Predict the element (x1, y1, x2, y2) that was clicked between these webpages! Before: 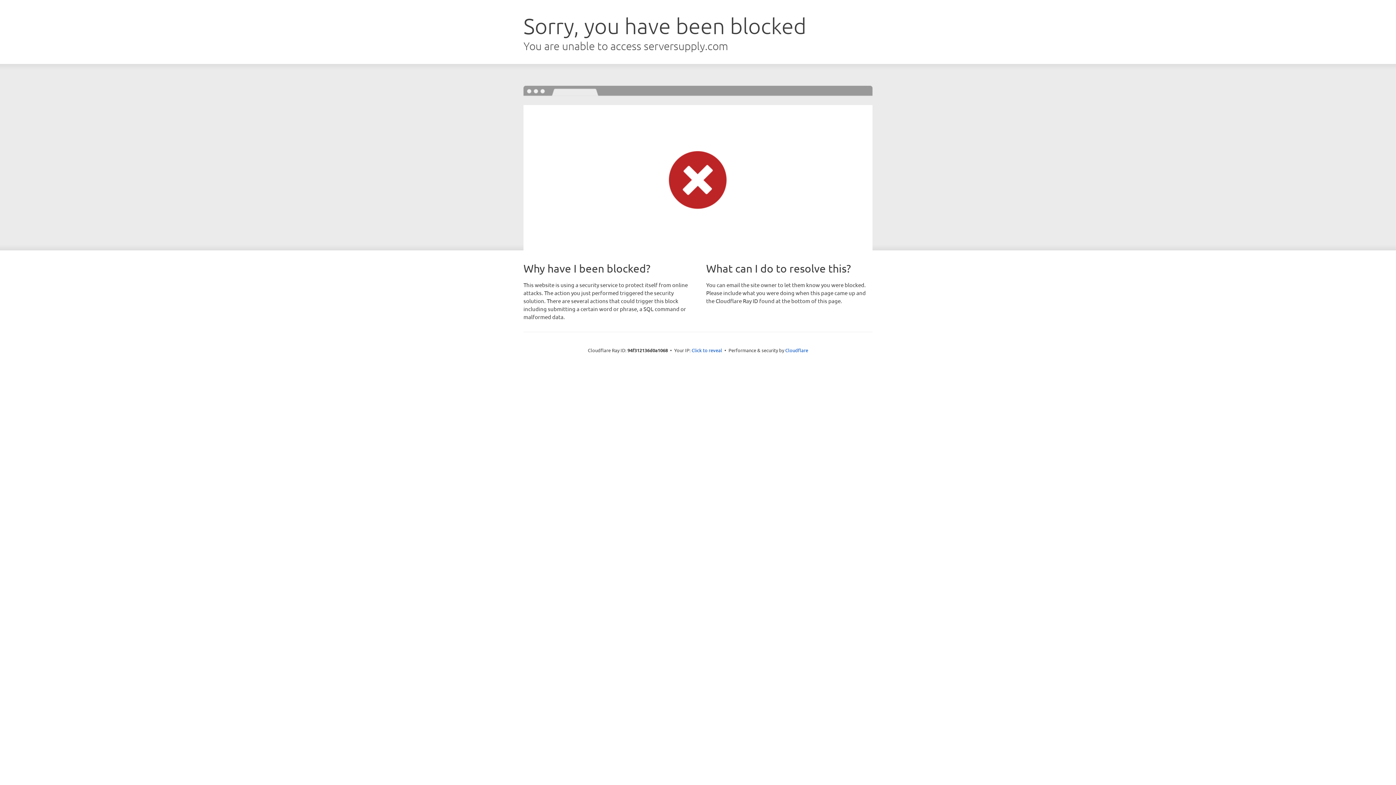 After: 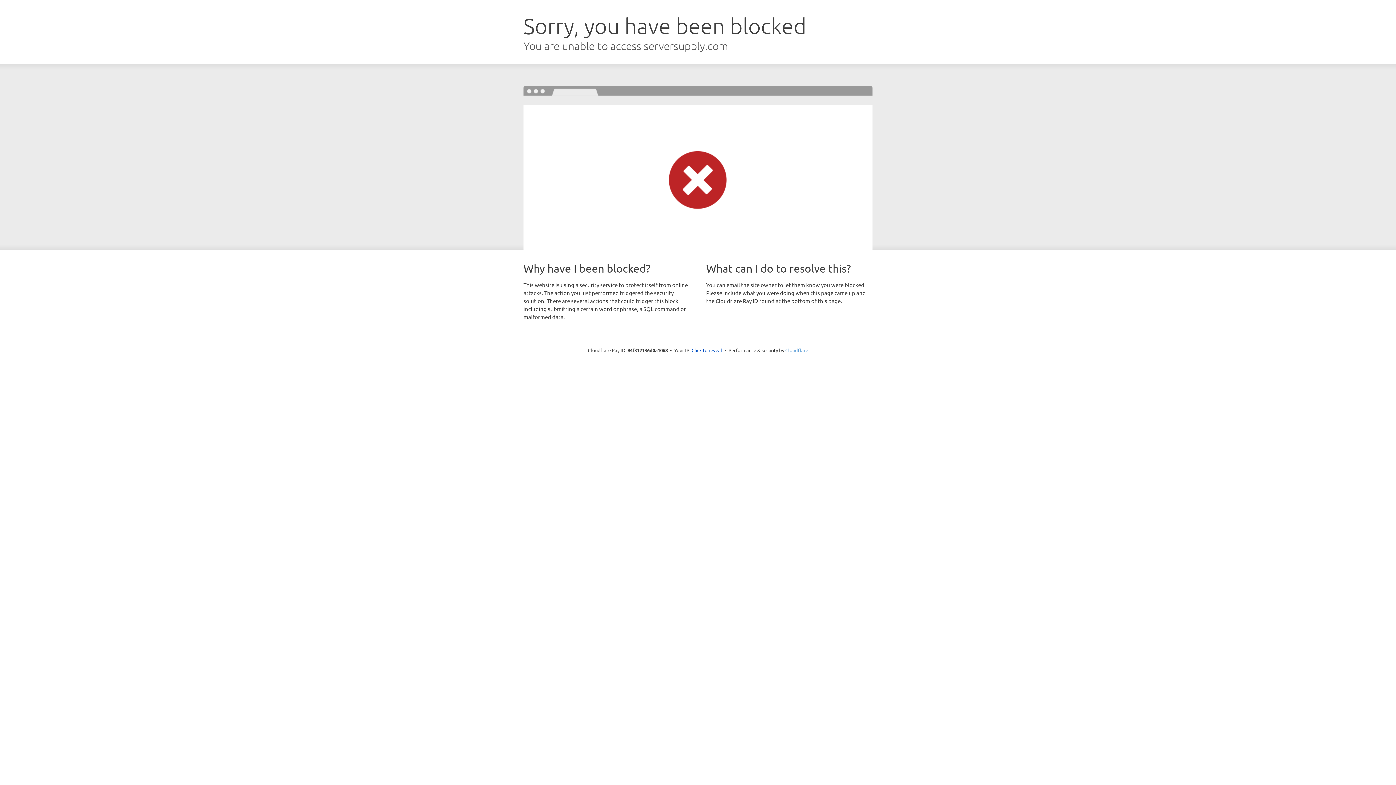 Action: bbox: (785, 347, 808, 353) label: Cloudflare